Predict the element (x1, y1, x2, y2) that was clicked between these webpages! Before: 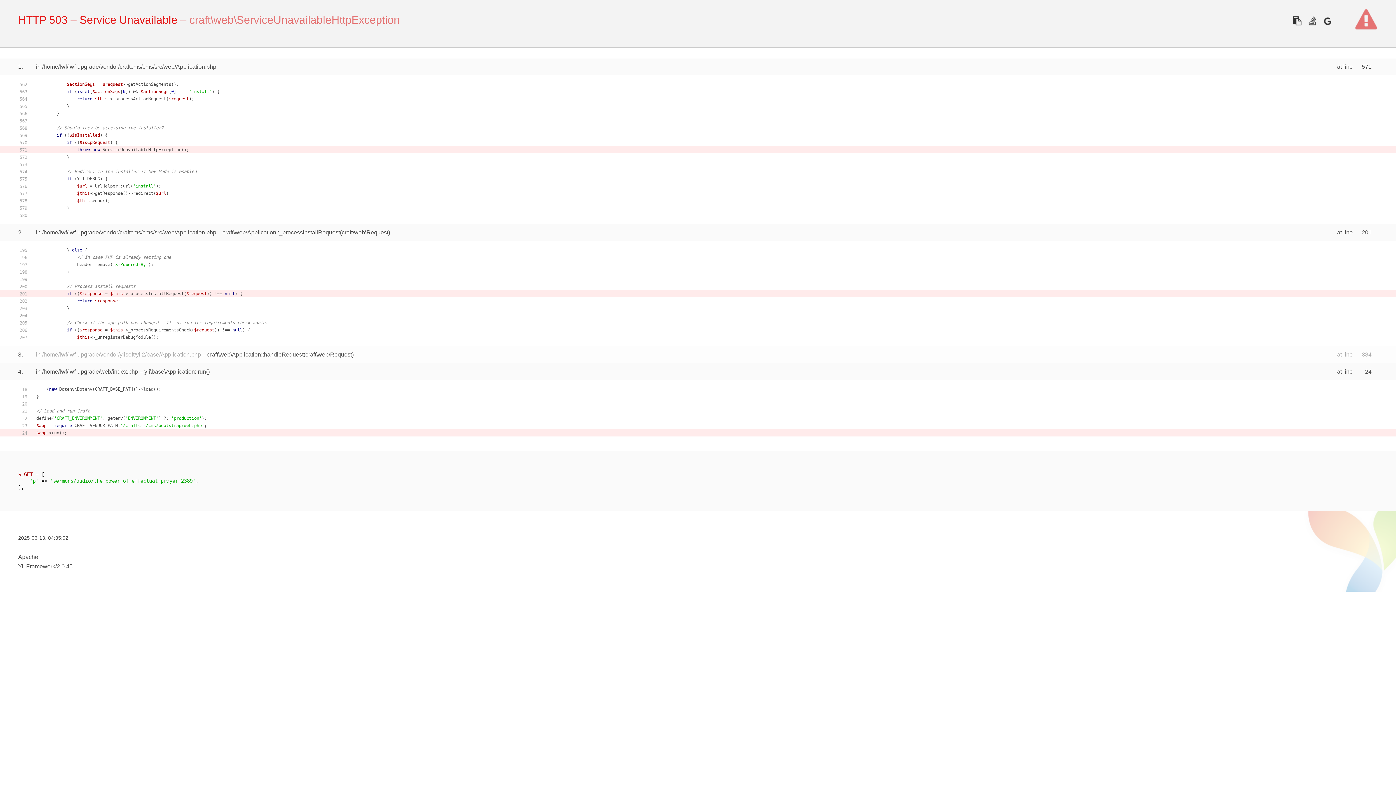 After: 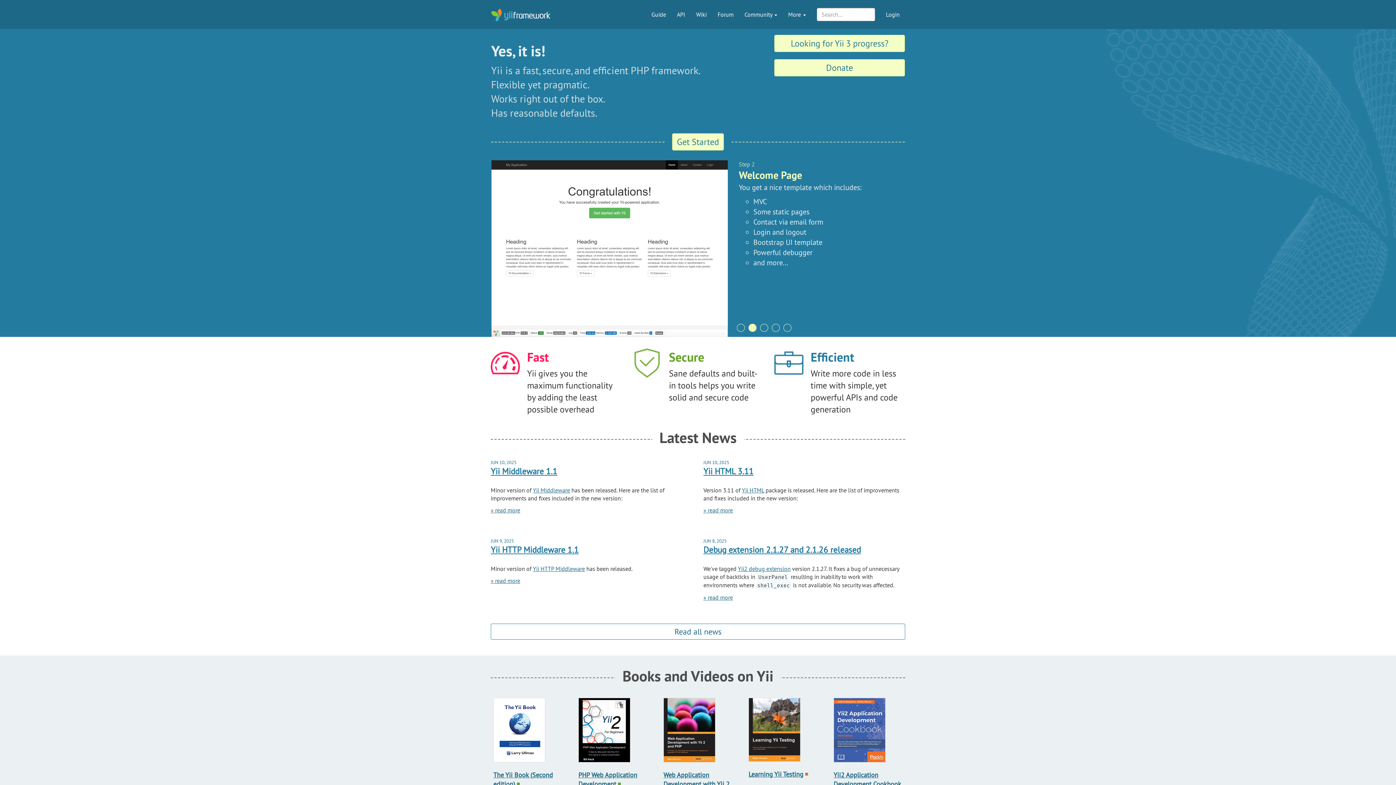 Action: label: Yii Framework bbox: (18, 563, 55, 569)